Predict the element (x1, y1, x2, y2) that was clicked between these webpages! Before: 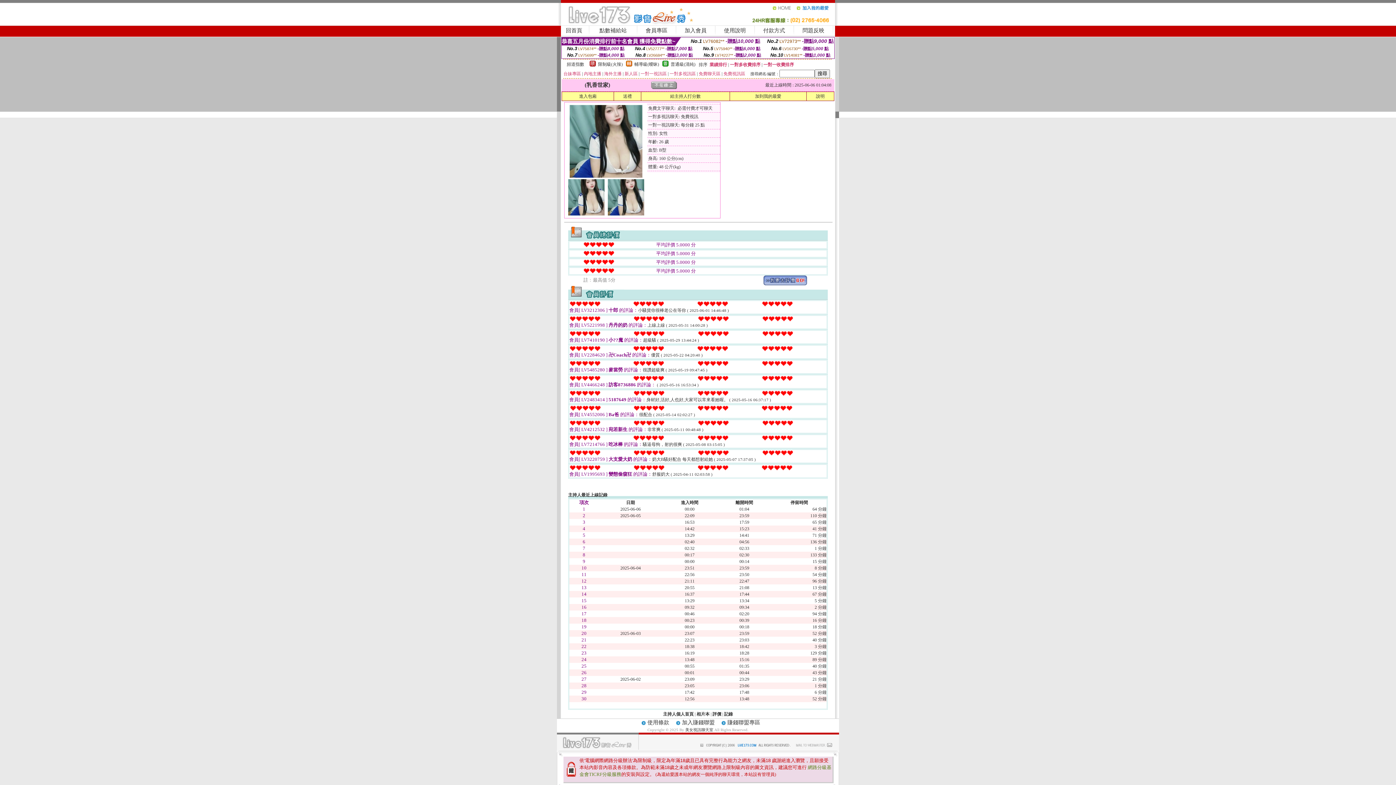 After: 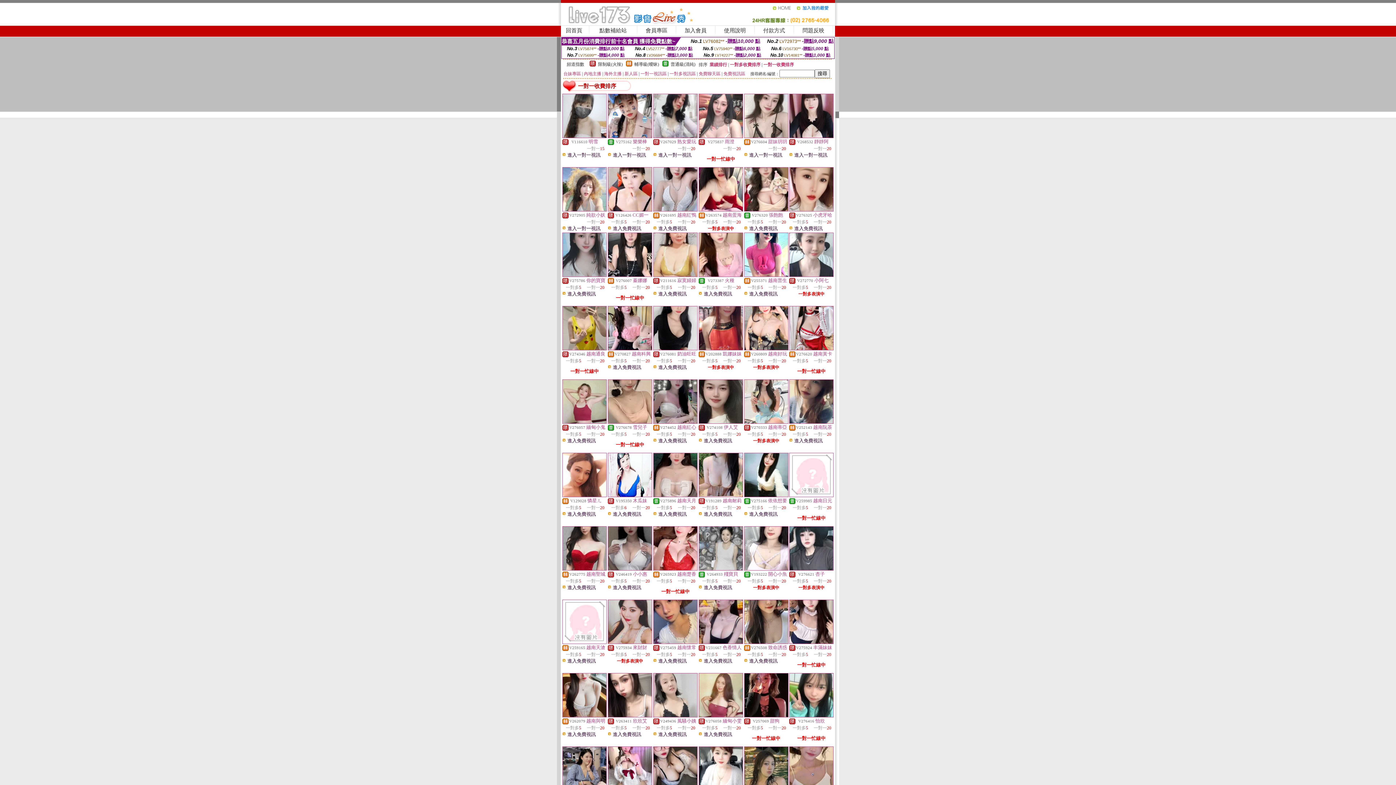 Action: bbox: (763, 62, 794, 67) label: 一對一收費排序